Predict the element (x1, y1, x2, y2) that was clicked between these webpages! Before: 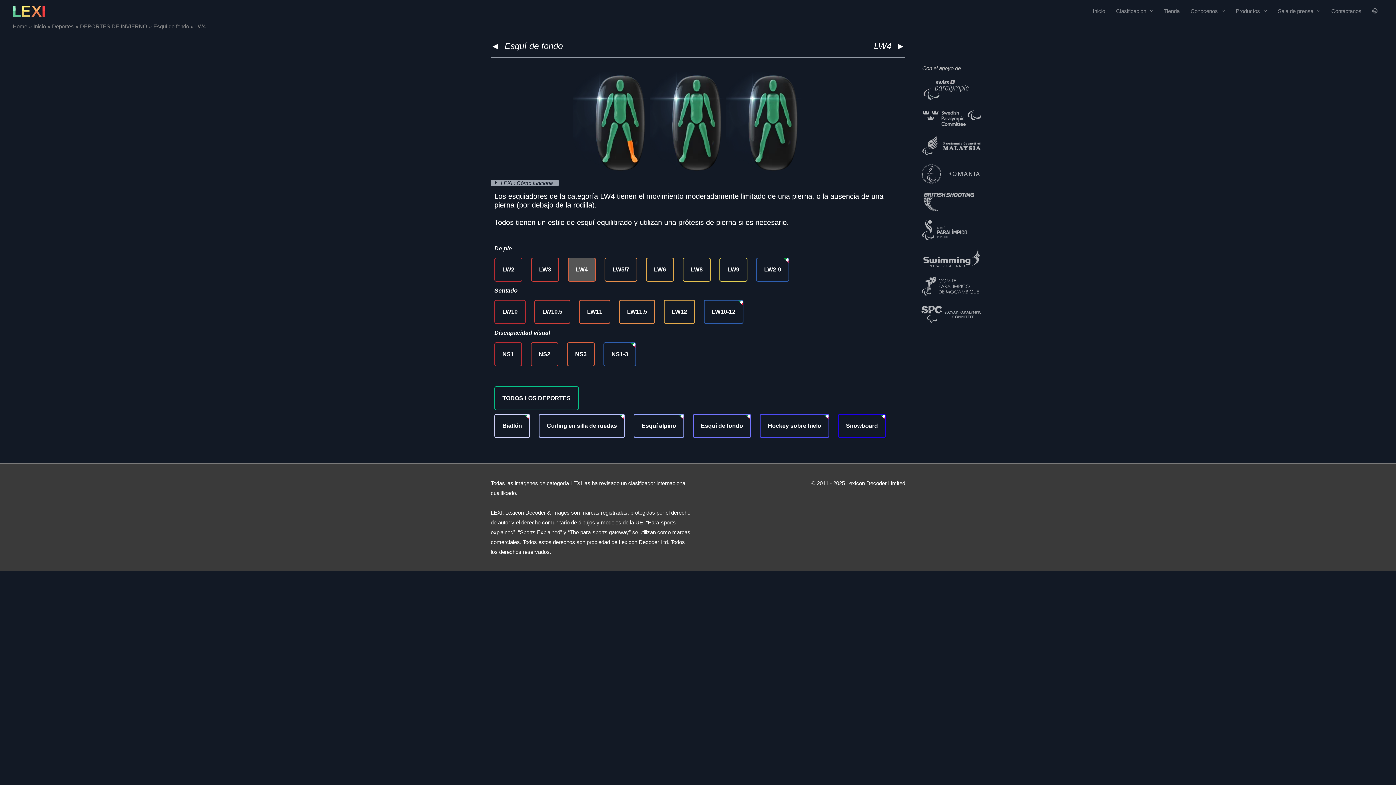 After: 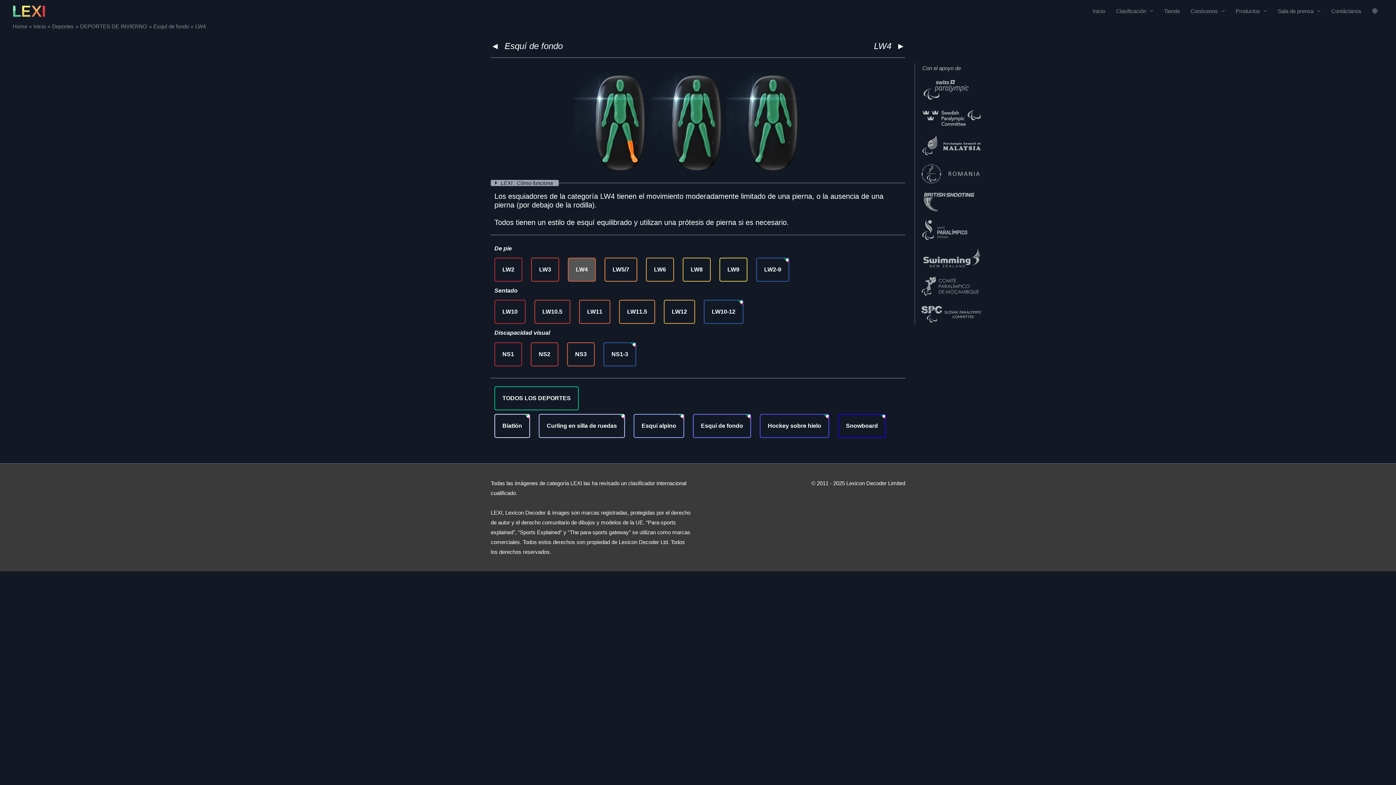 Action: label: LW4 bbox: (568, 257, 596, 281)